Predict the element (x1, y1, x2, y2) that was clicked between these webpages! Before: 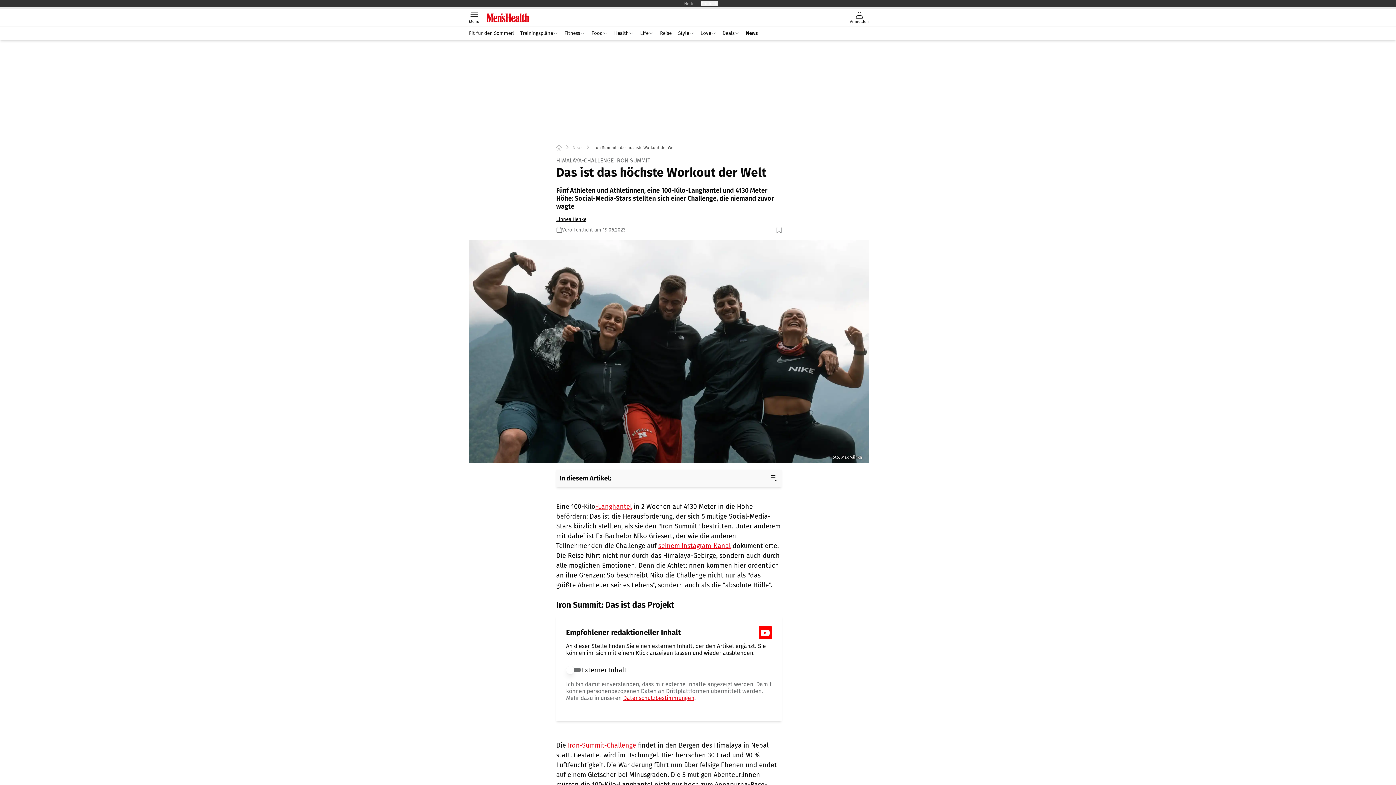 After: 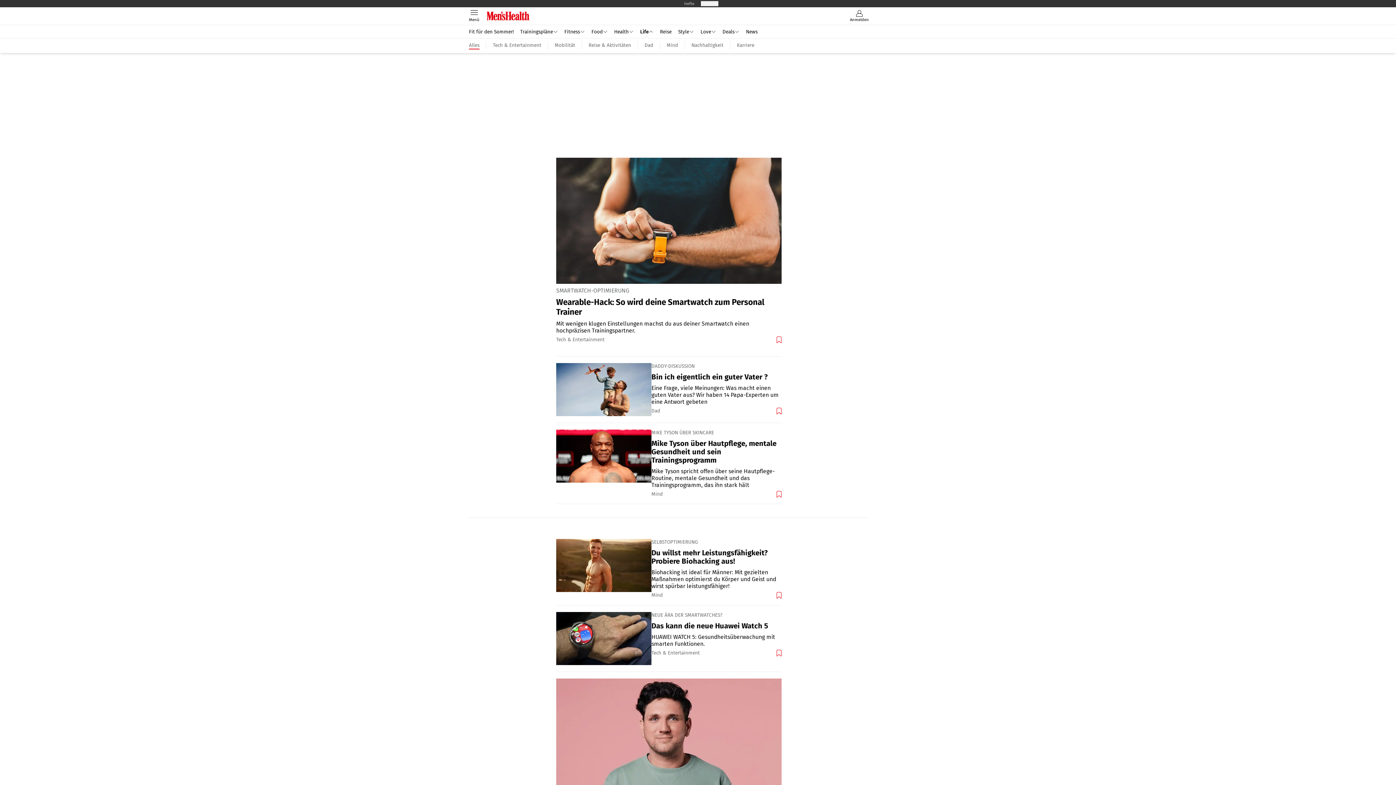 Action: label: Life bbox: (637, 30, 656, 36)